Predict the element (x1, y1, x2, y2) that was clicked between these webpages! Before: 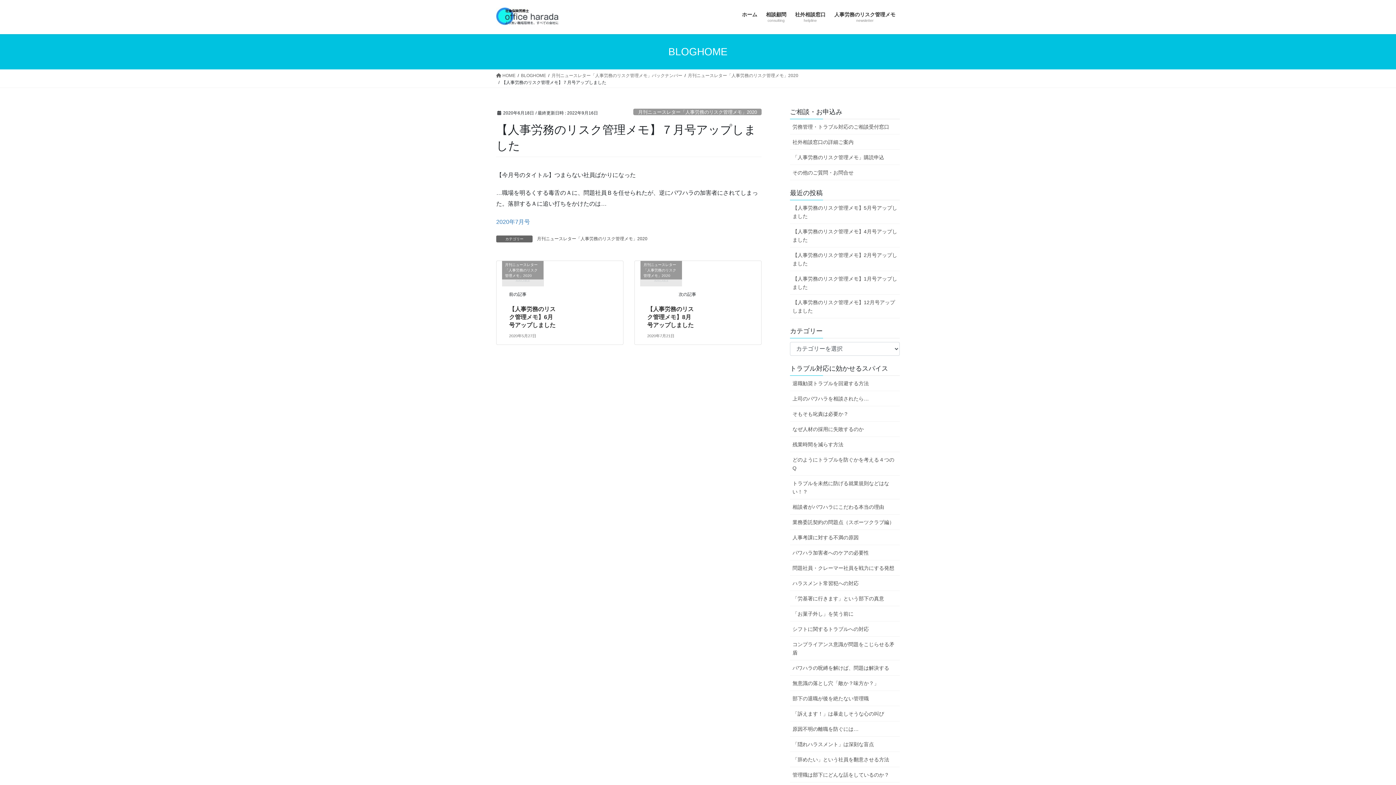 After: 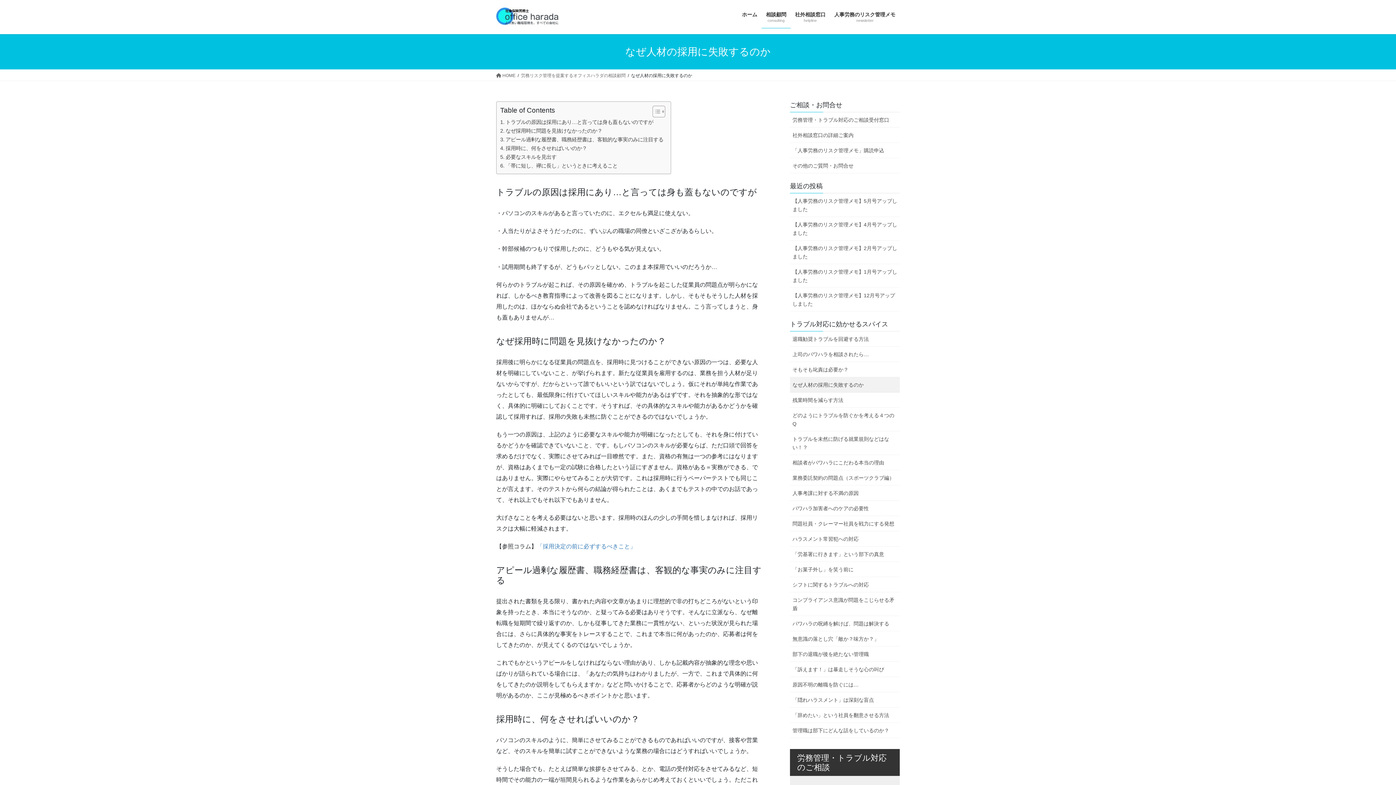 Action: bbox: (790, 421, 900, 437) label: なぜ人材の採用に失敗するのか